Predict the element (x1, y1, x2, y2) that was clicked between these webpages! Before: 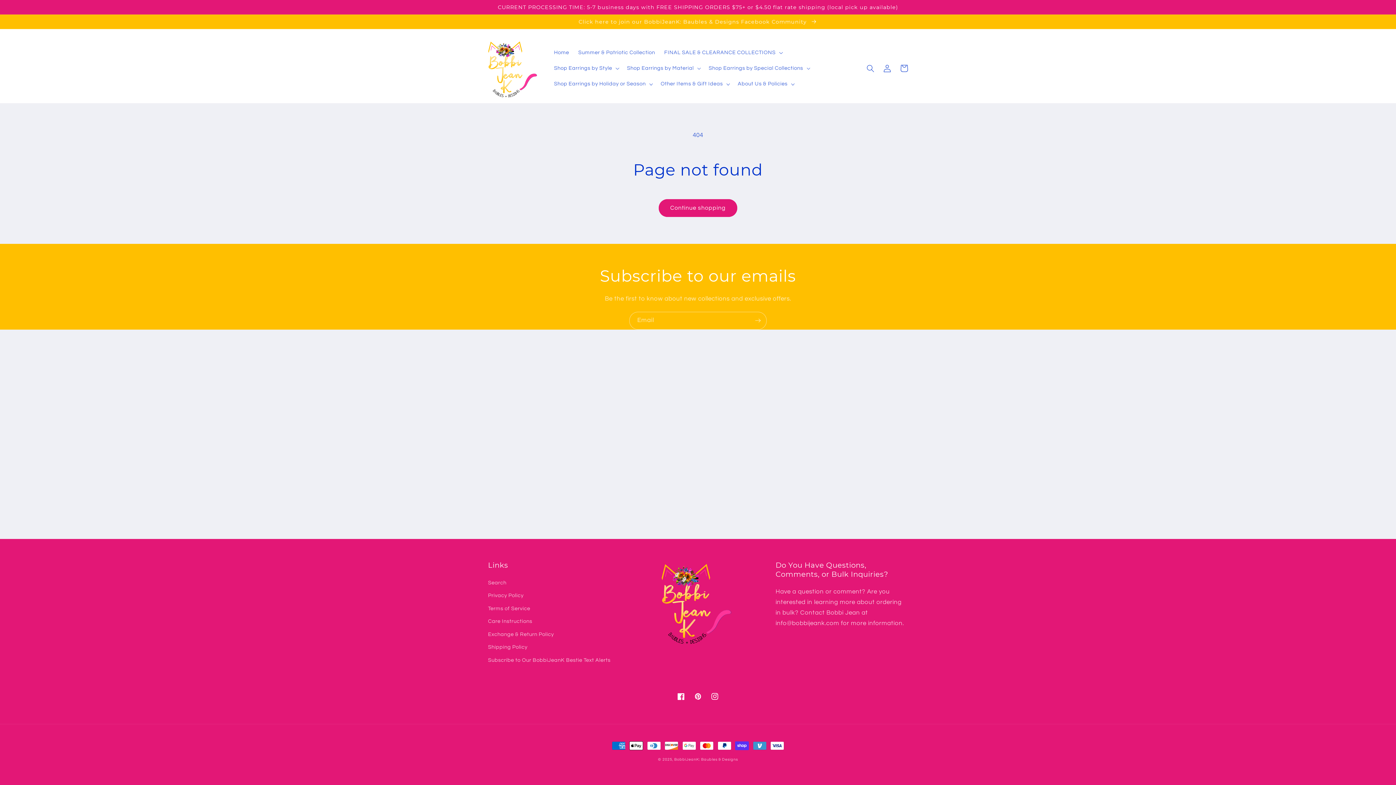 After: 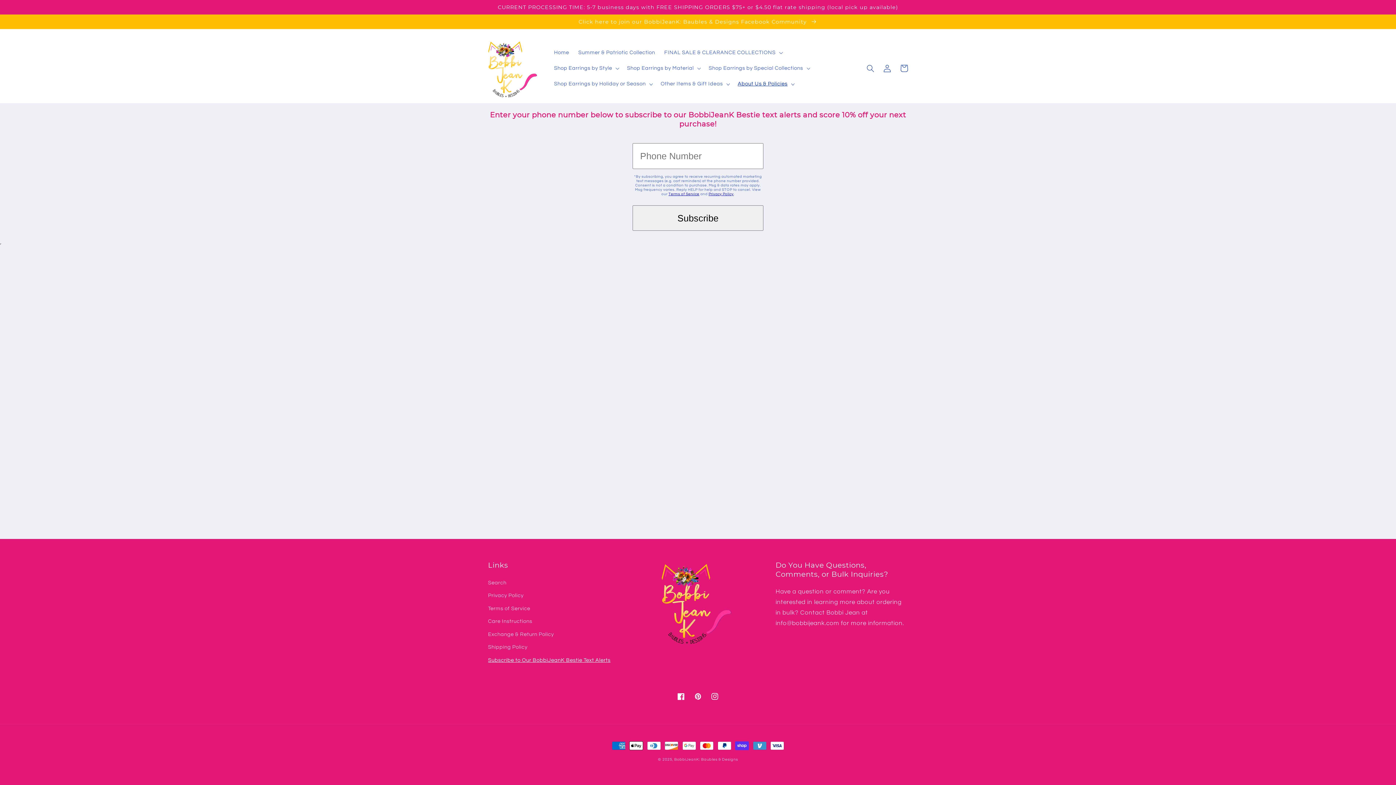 Action: bbox: (488, 653, 610, 666) label: Subscribe to Our BobbiJeanK Bestie Text Alerts